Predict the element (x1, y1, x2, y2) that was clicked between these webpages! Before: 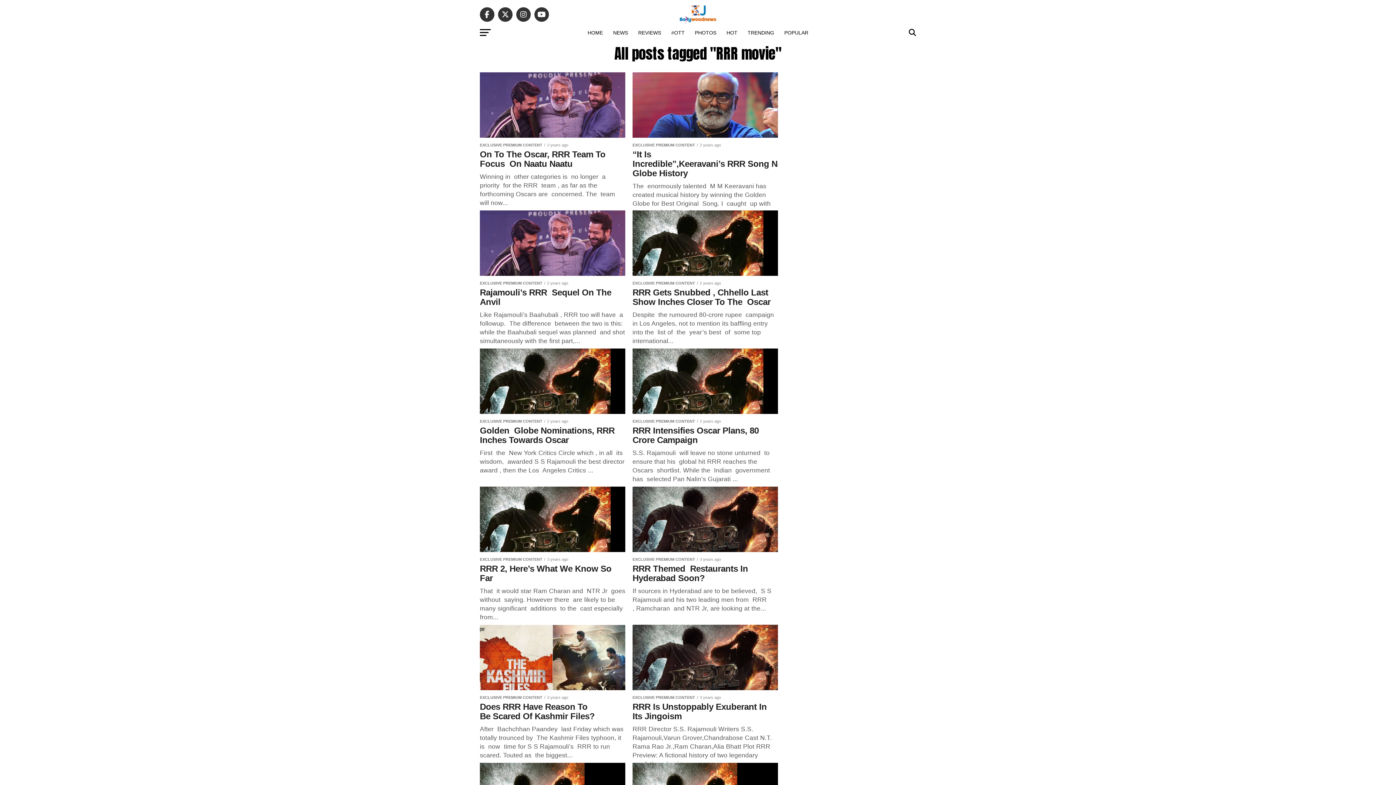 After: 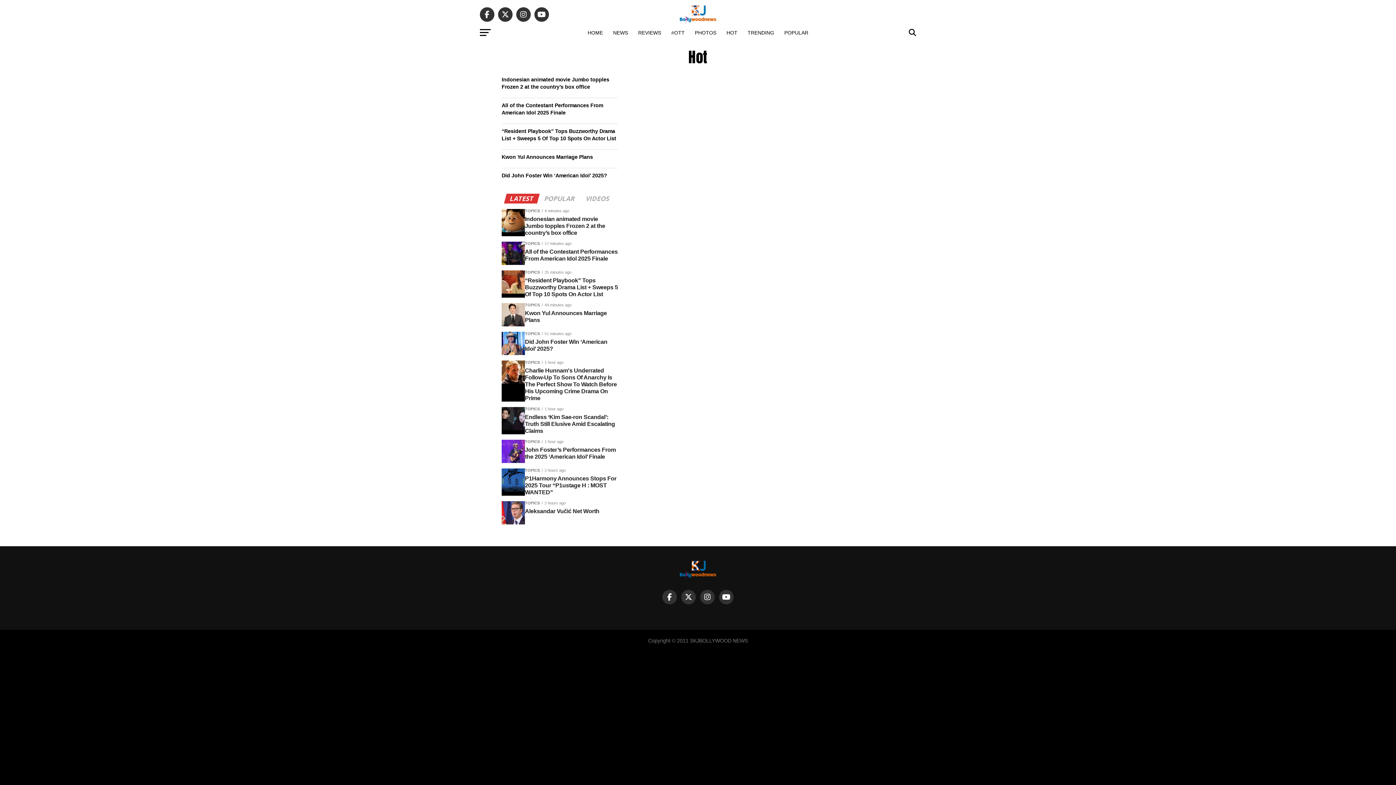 Action: bbox: (722, 23, 742, 41) label: HOT